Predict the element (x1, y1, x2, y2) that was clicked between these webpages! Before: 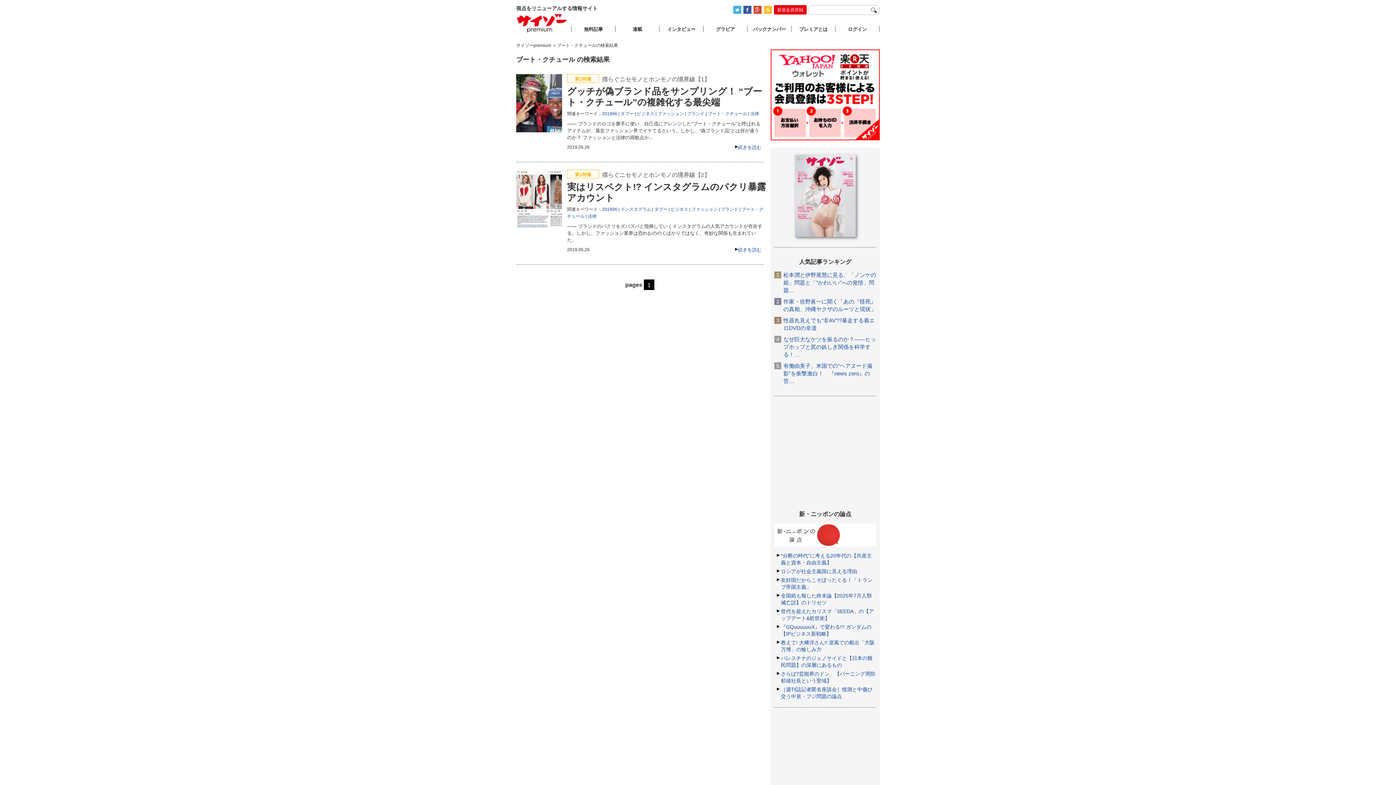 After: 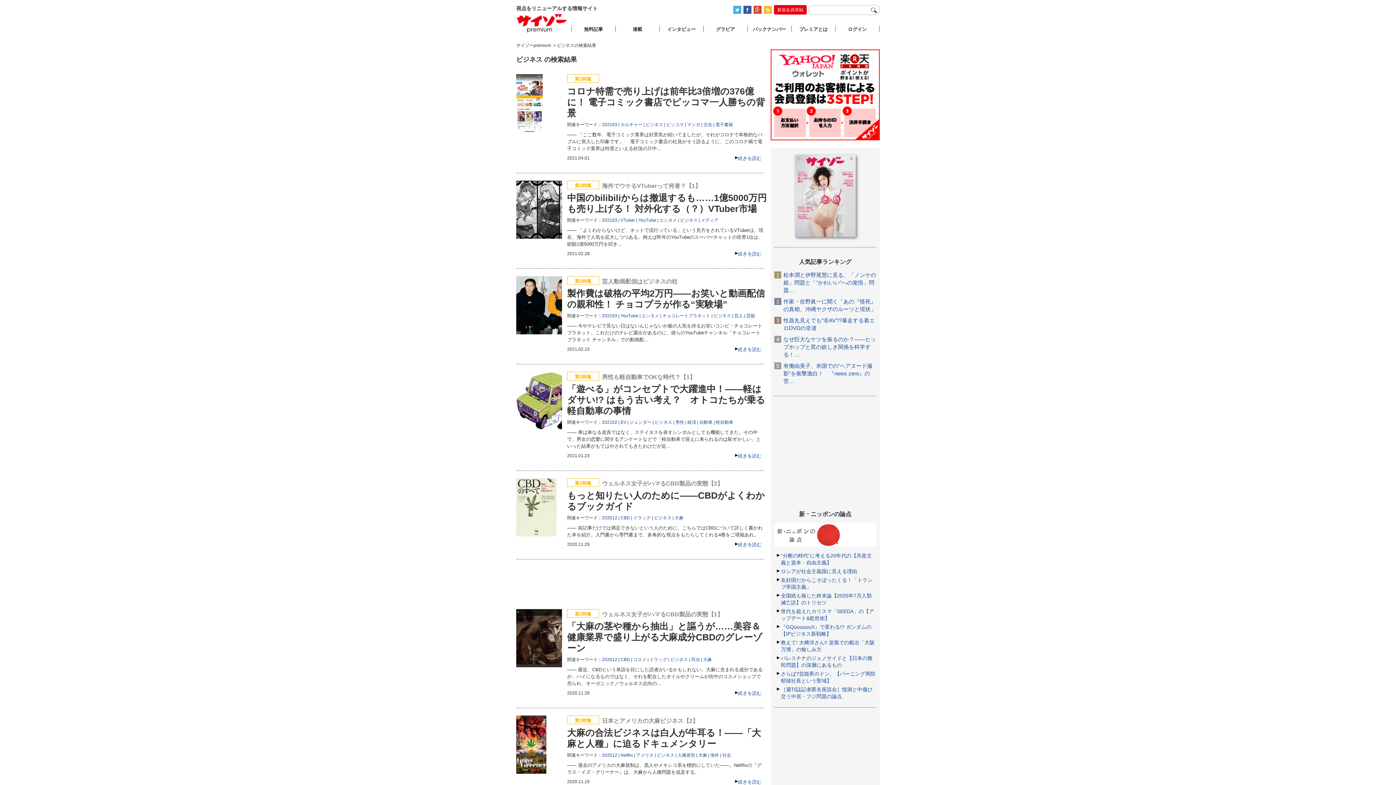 Action: label: ビジネス bbox: (637, 111, 654, 116)